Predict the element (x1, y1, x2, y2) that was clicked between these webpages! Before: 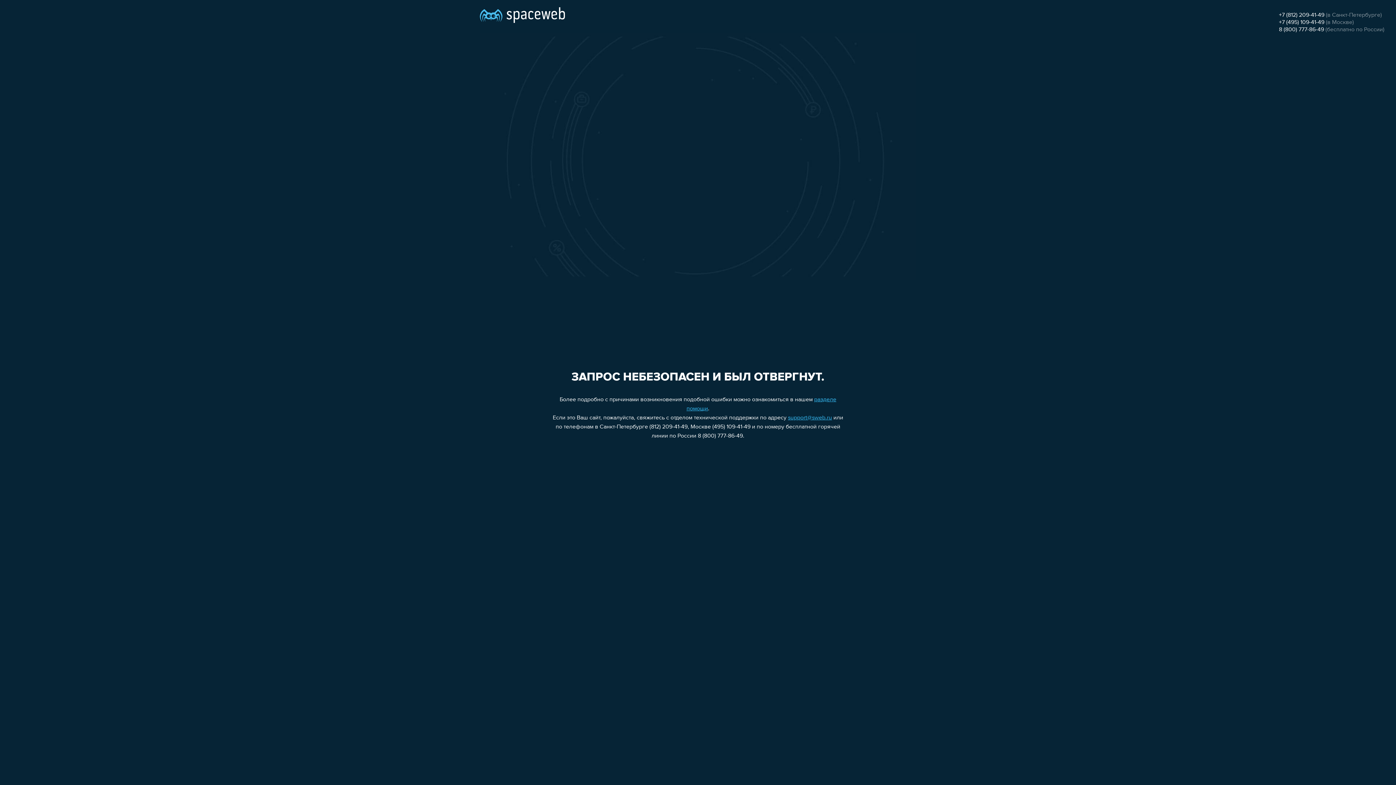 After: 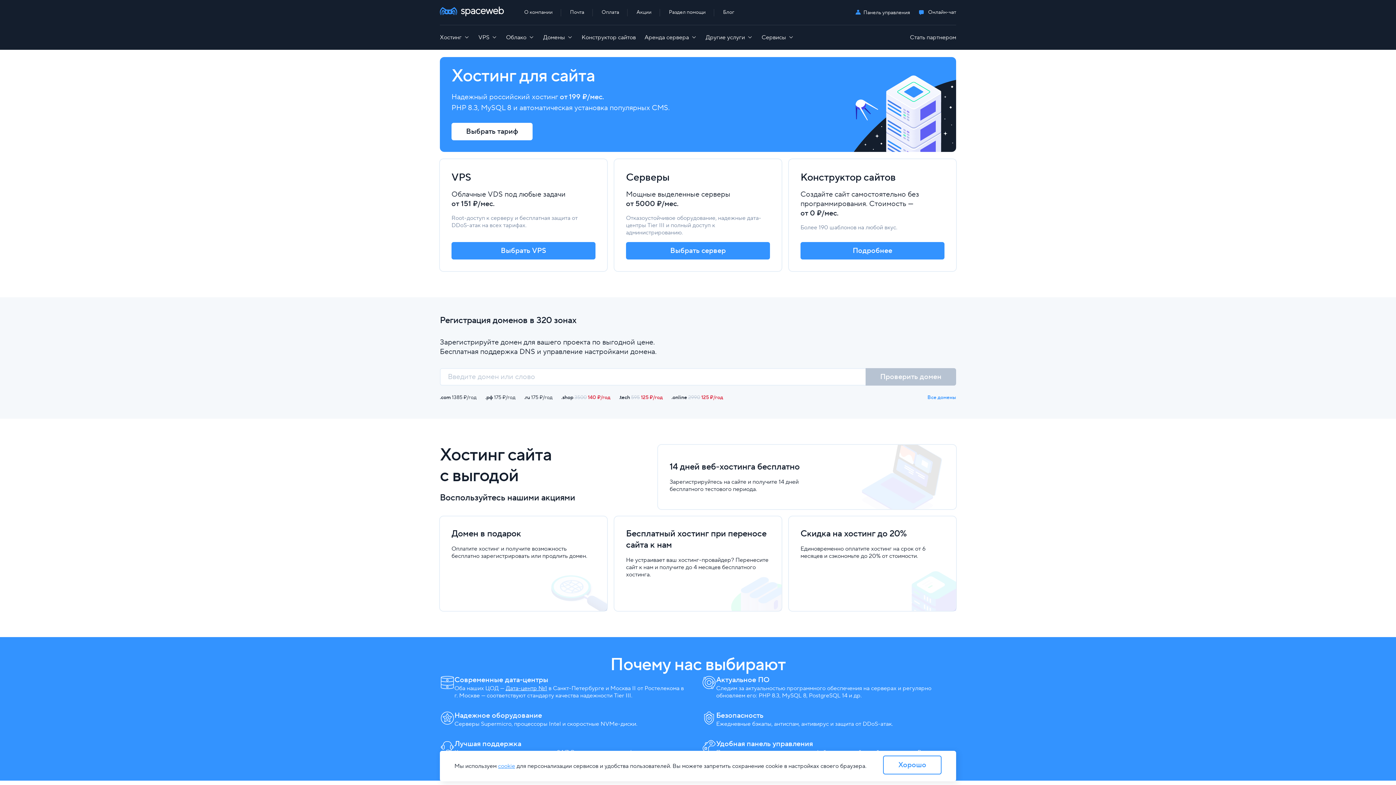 Action: bbox: (480, 0, 565, 25)